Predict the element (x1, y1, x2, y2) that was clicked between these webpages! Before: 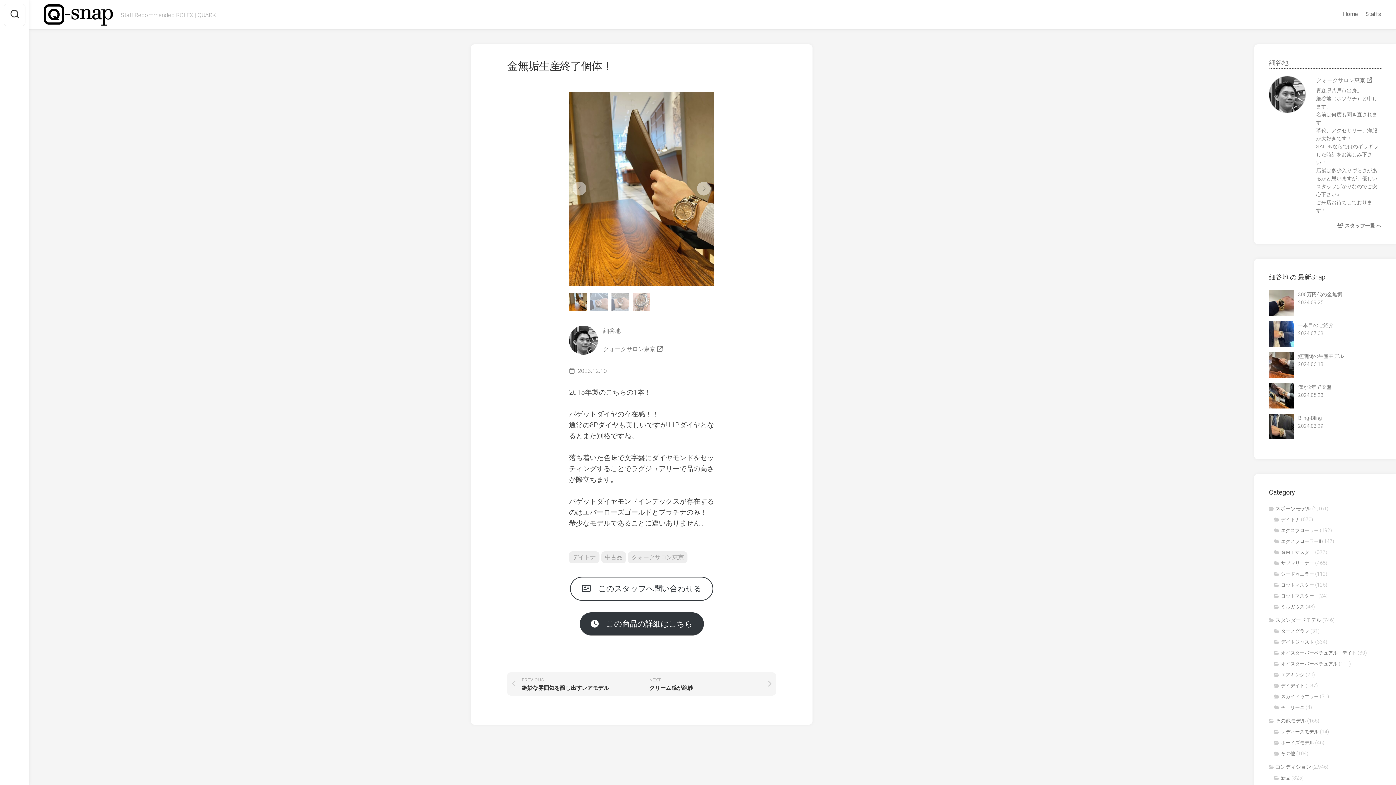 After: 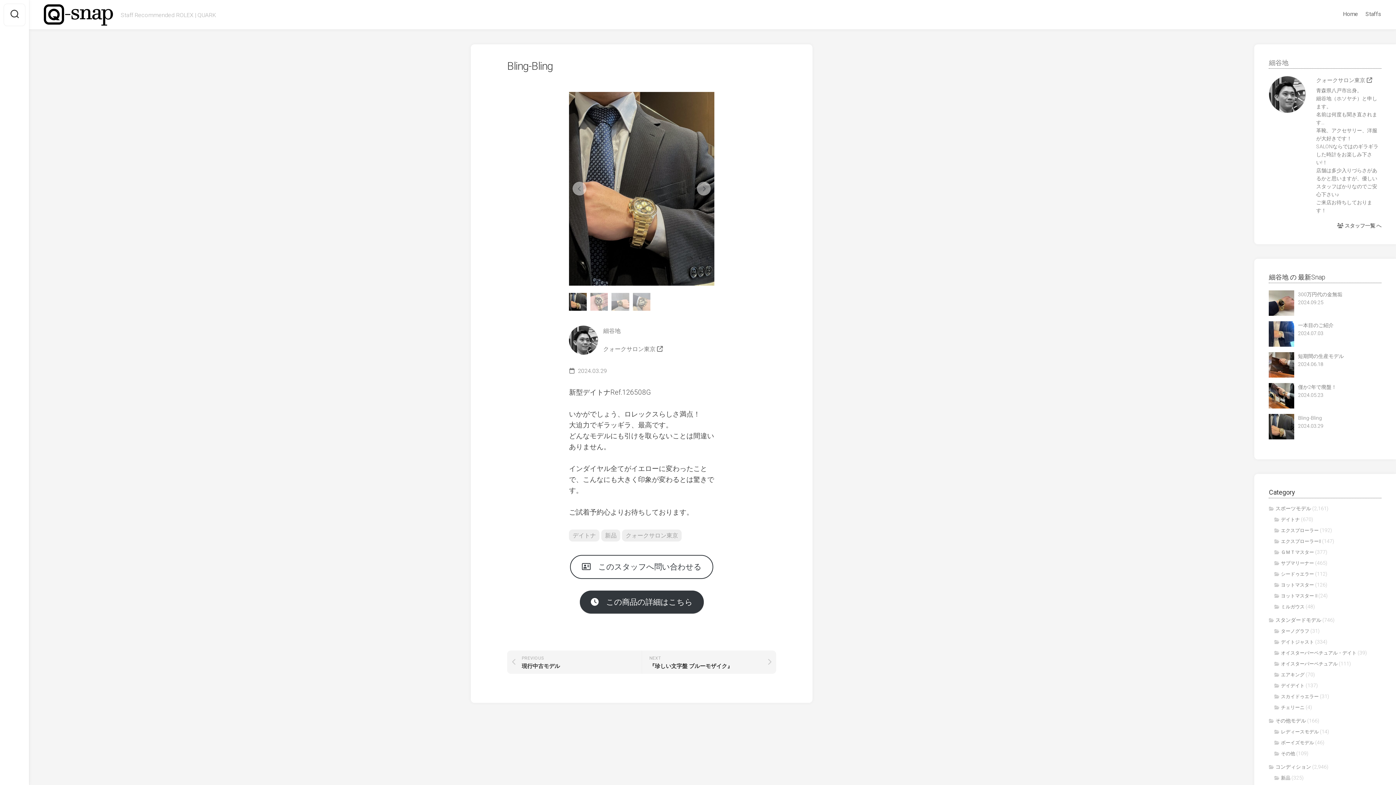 Action: bbox: (1298, 415, 1322, 421) label: Bling-Bling
